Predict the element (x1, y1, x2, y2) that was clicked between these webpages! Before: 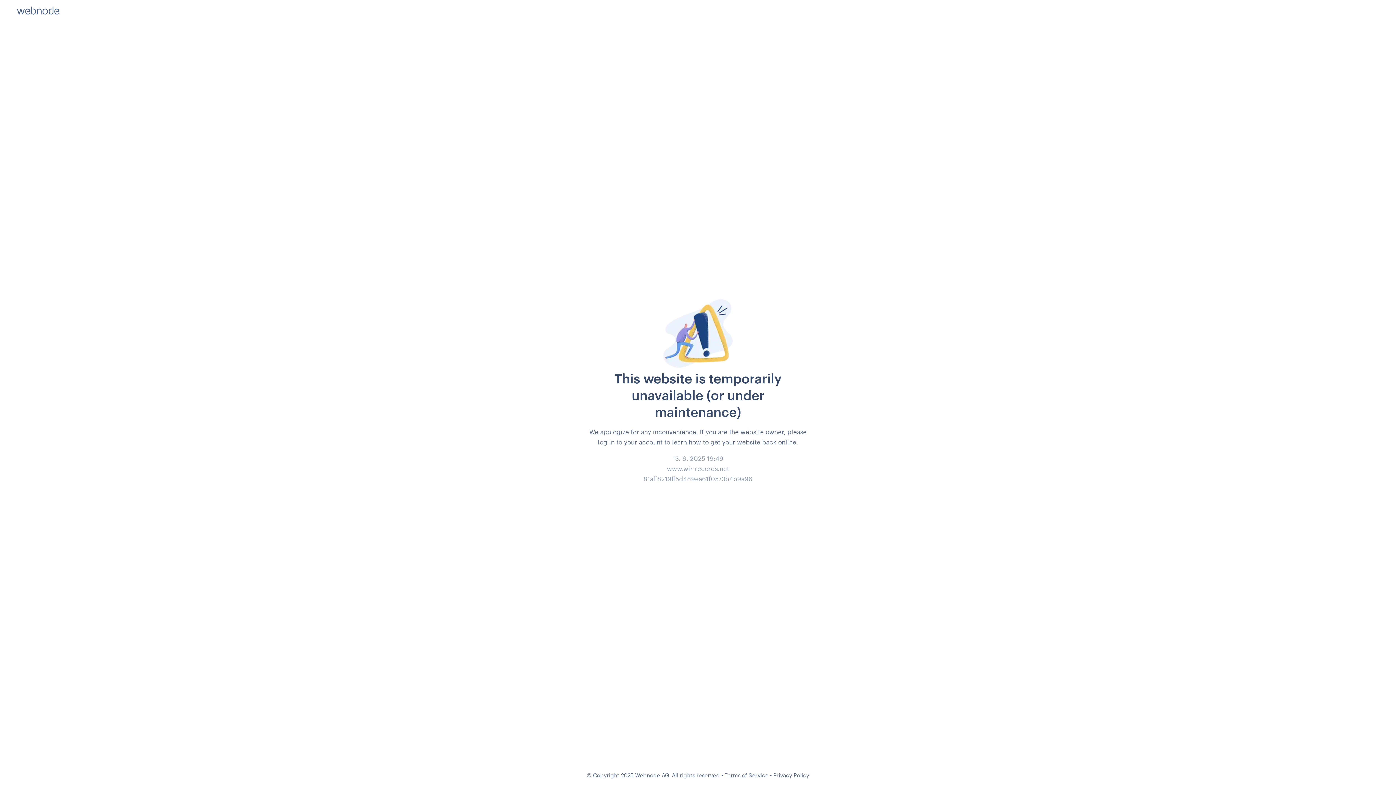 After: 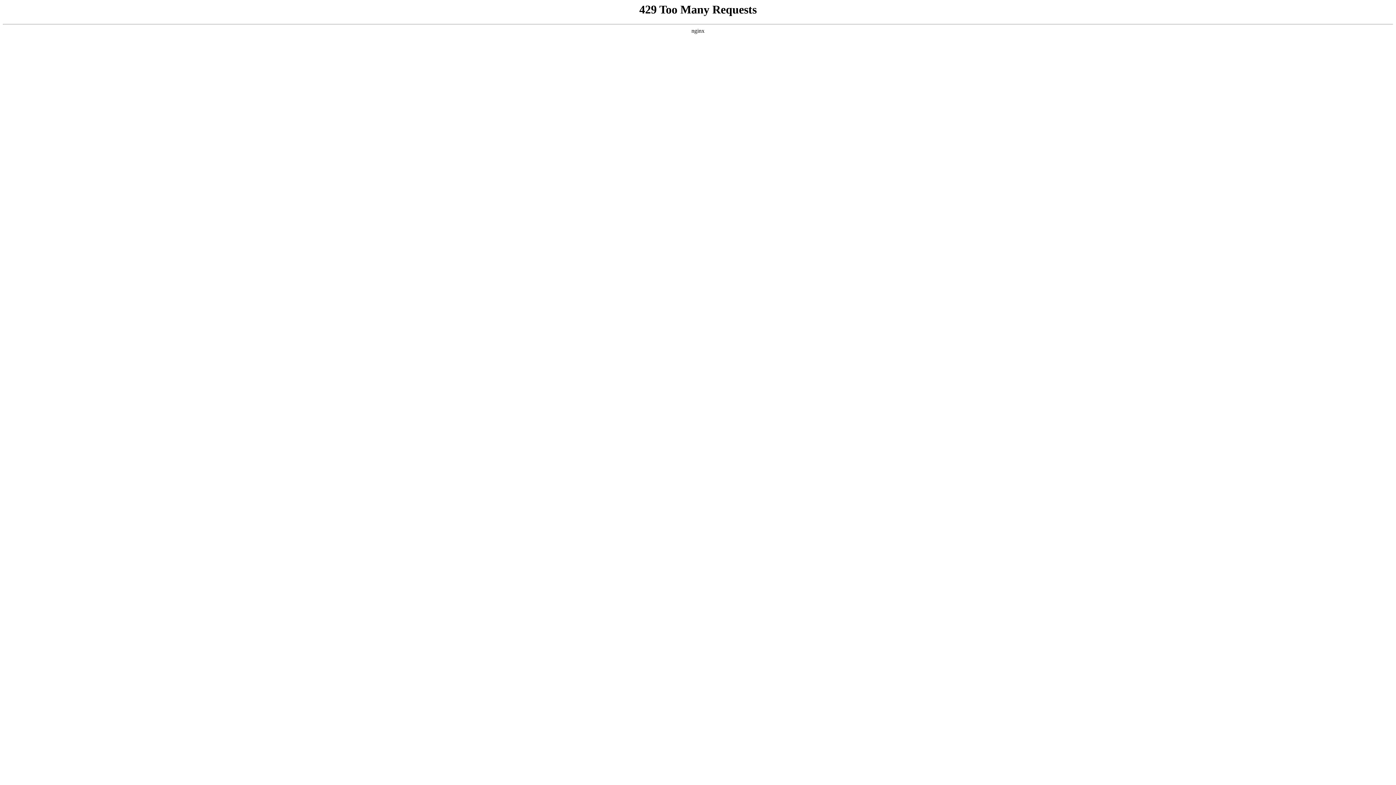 Action: label: Terms of Service bbox: (724, 772, 768, 778)